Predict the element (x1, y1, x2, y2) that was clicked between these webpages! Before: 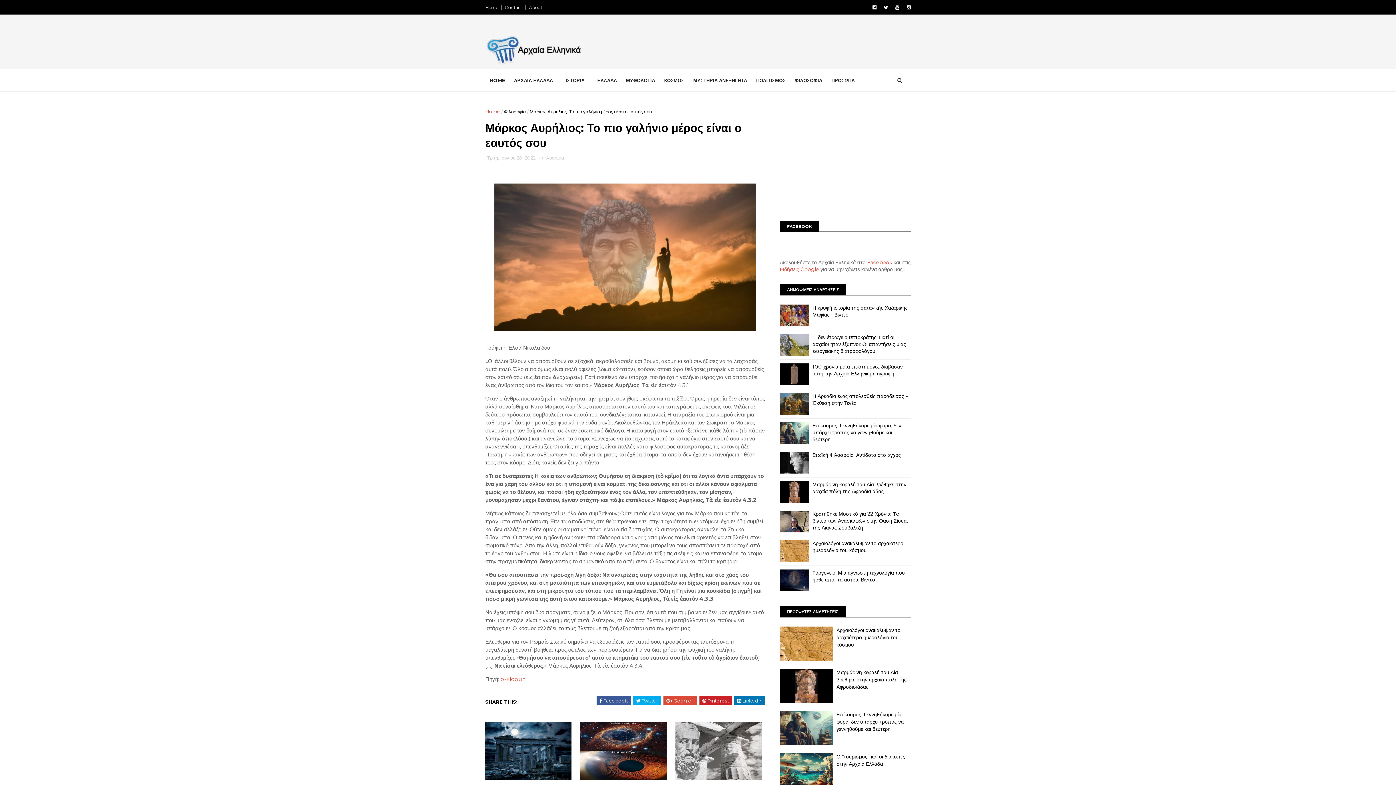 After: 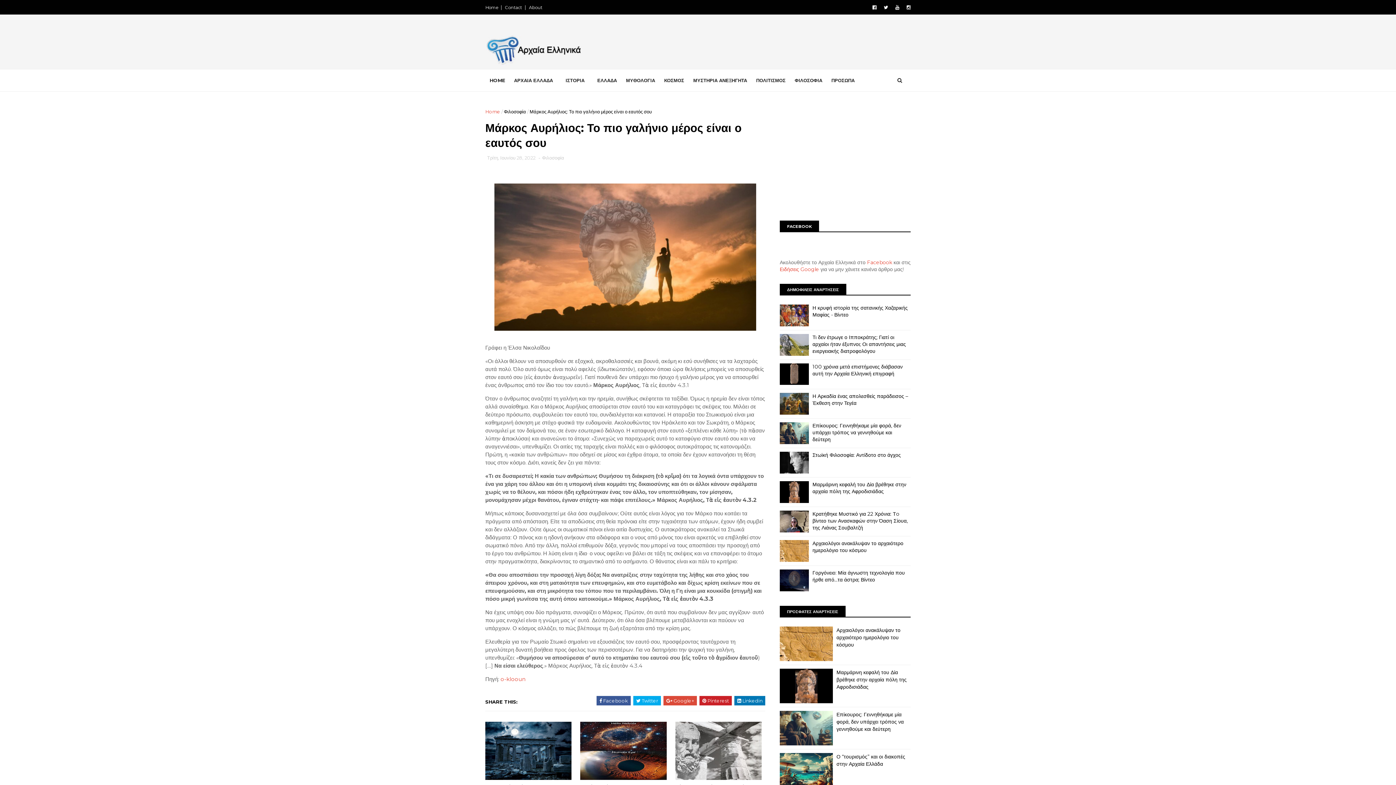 Action: bbox: (780, 380, 809, 386)